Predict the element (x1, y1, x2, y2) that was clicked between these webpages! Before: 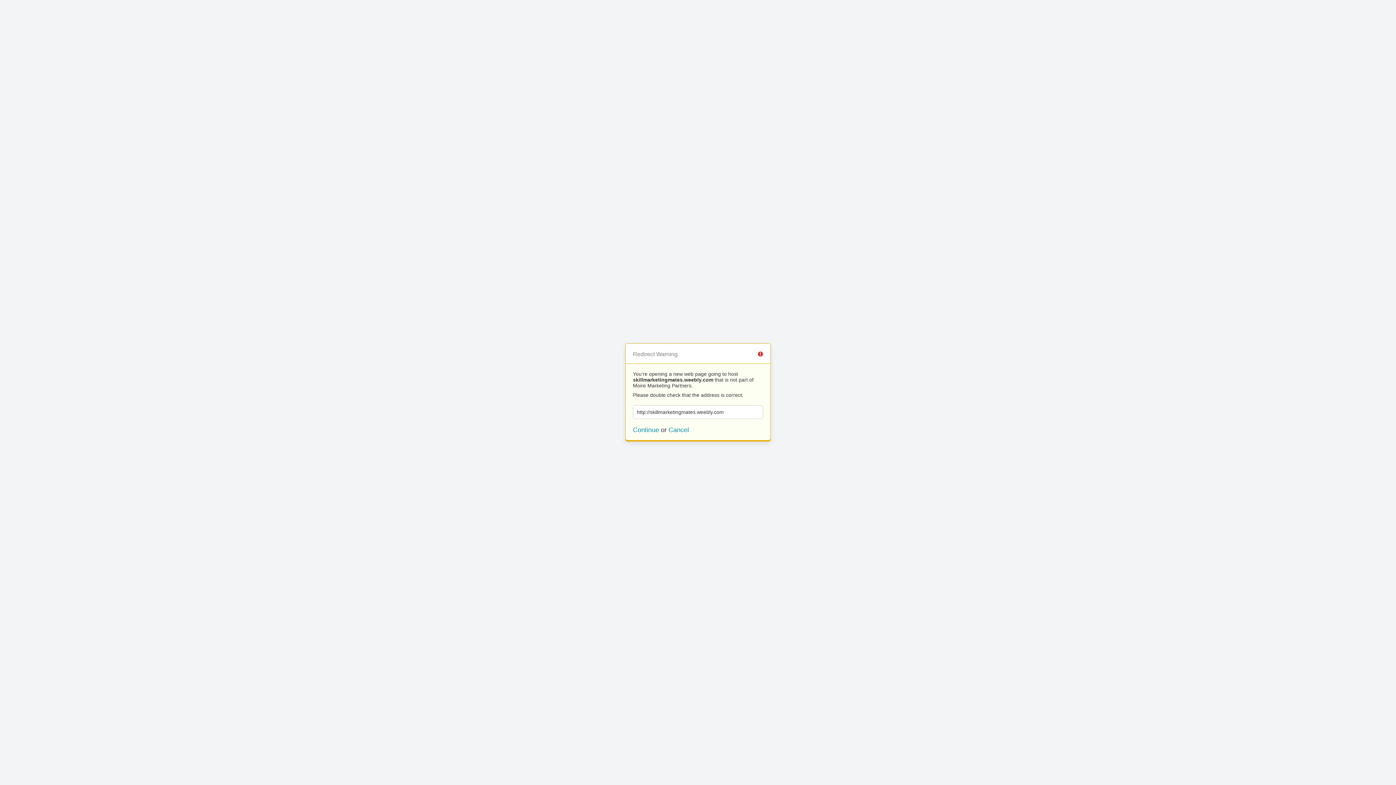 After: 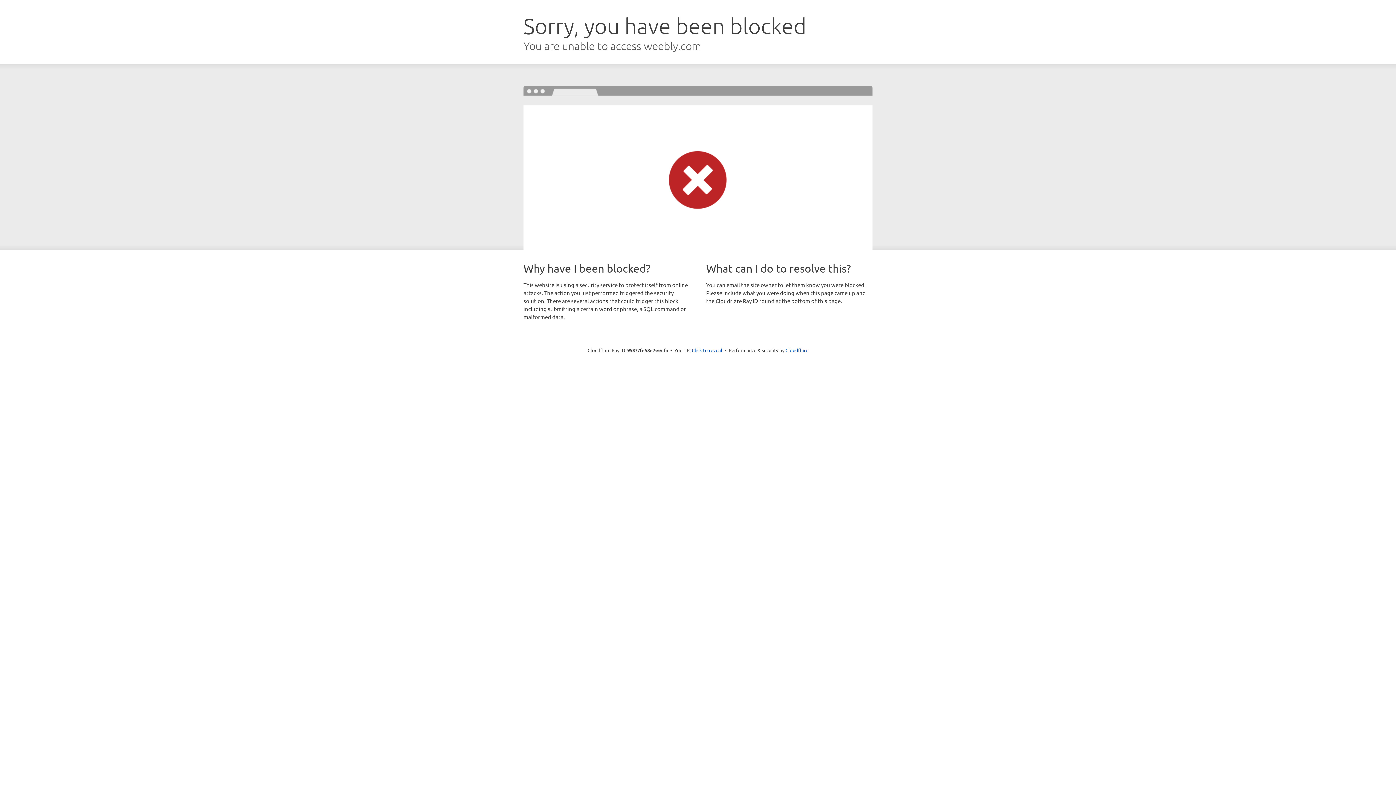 Action: label: Continue bbox: (633, 426, 659, 433)